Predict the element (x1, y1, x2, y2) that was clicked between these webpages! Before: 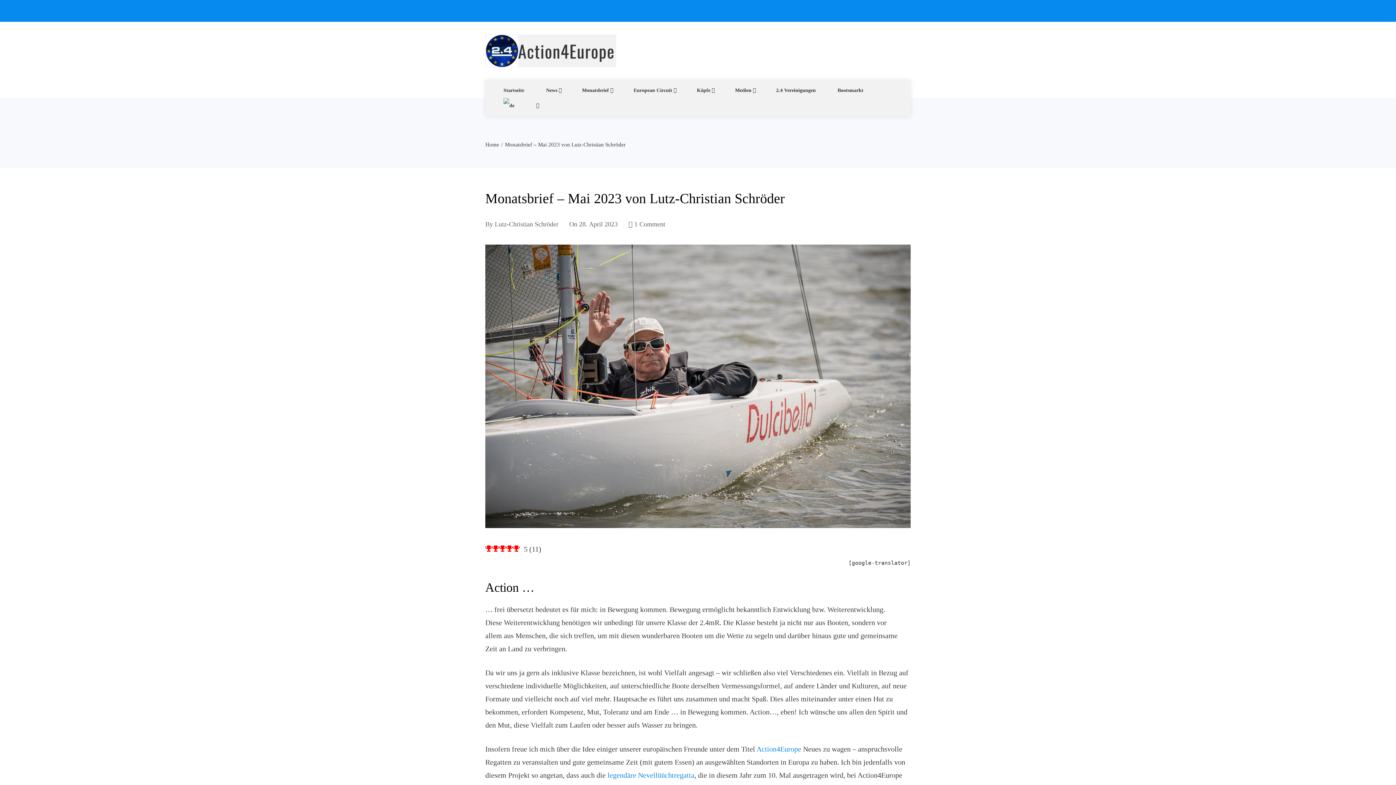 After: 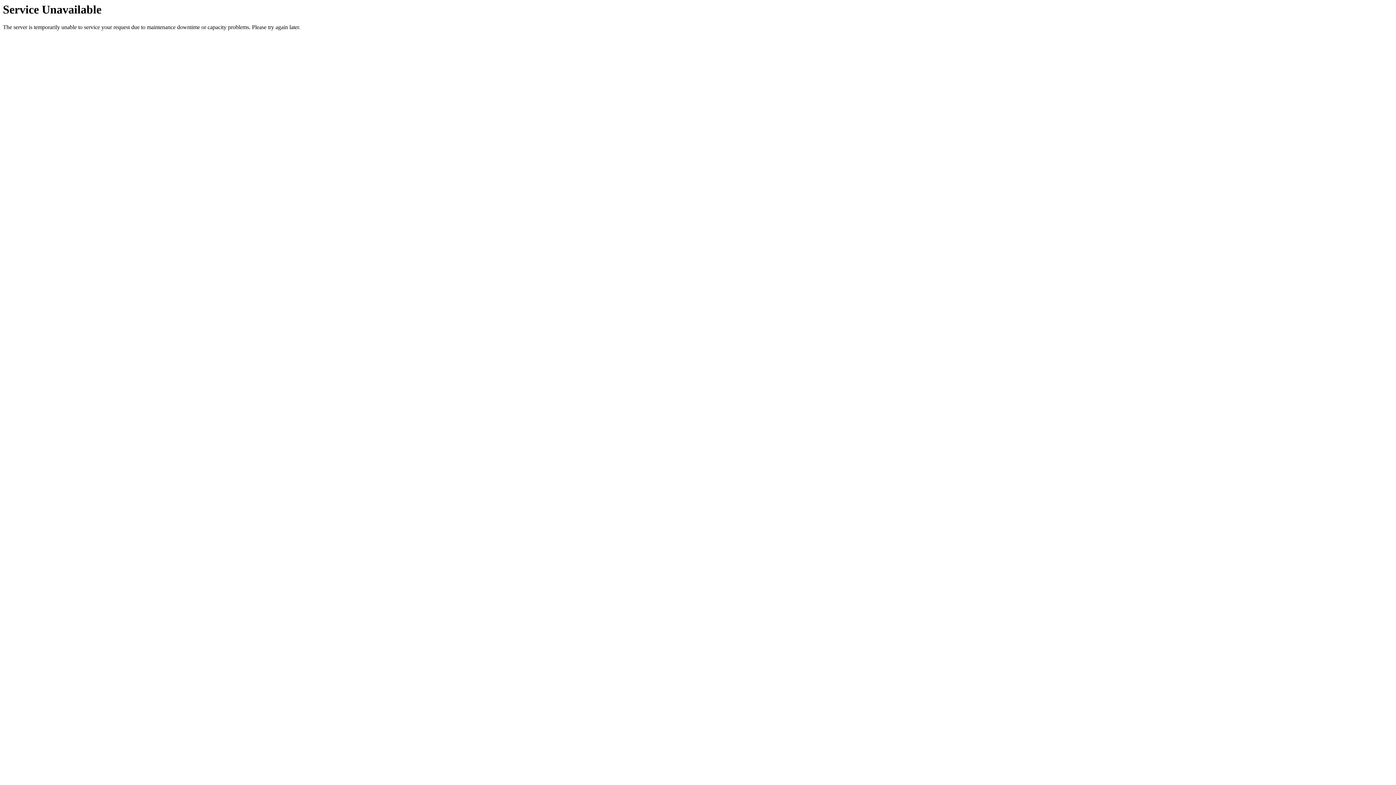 Action: bbox: (538, 82, 567, 98) label: News